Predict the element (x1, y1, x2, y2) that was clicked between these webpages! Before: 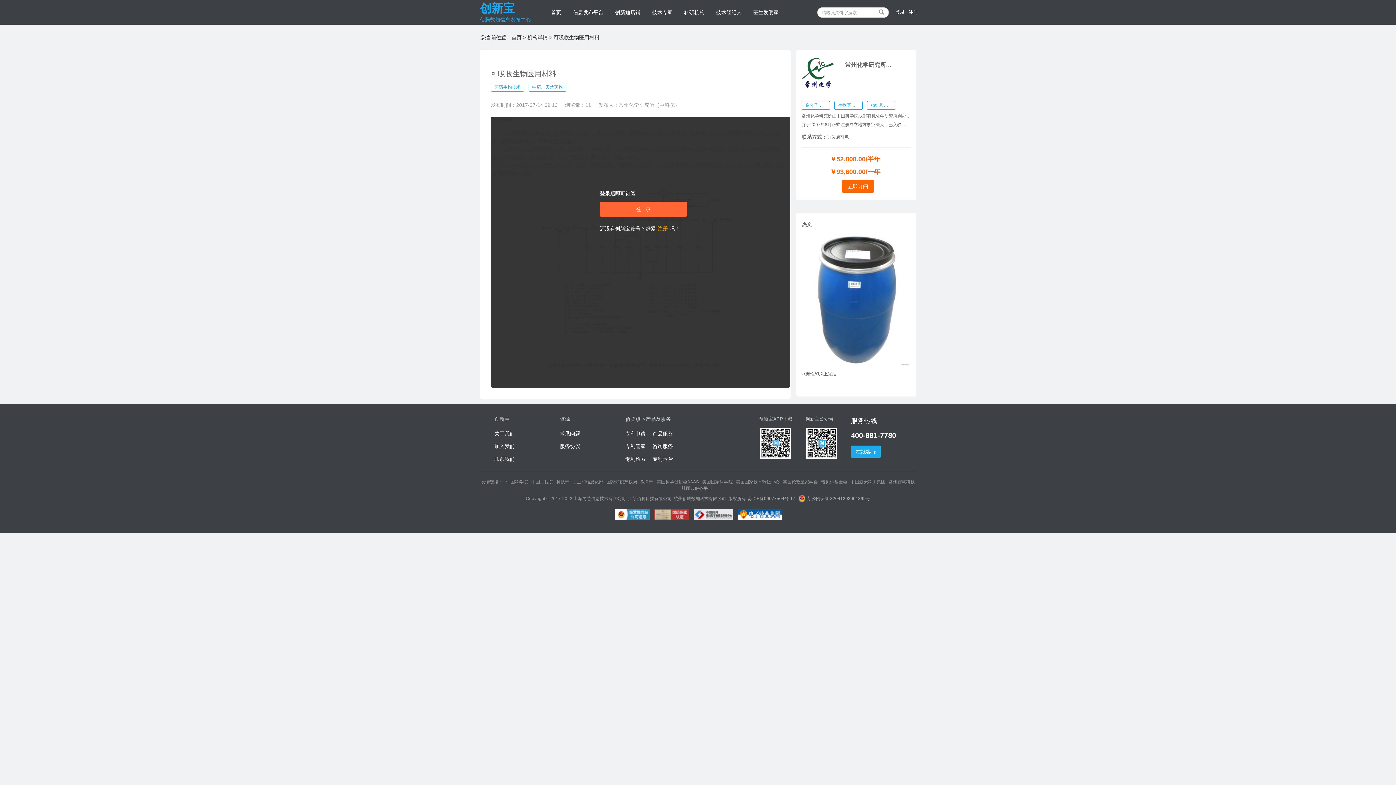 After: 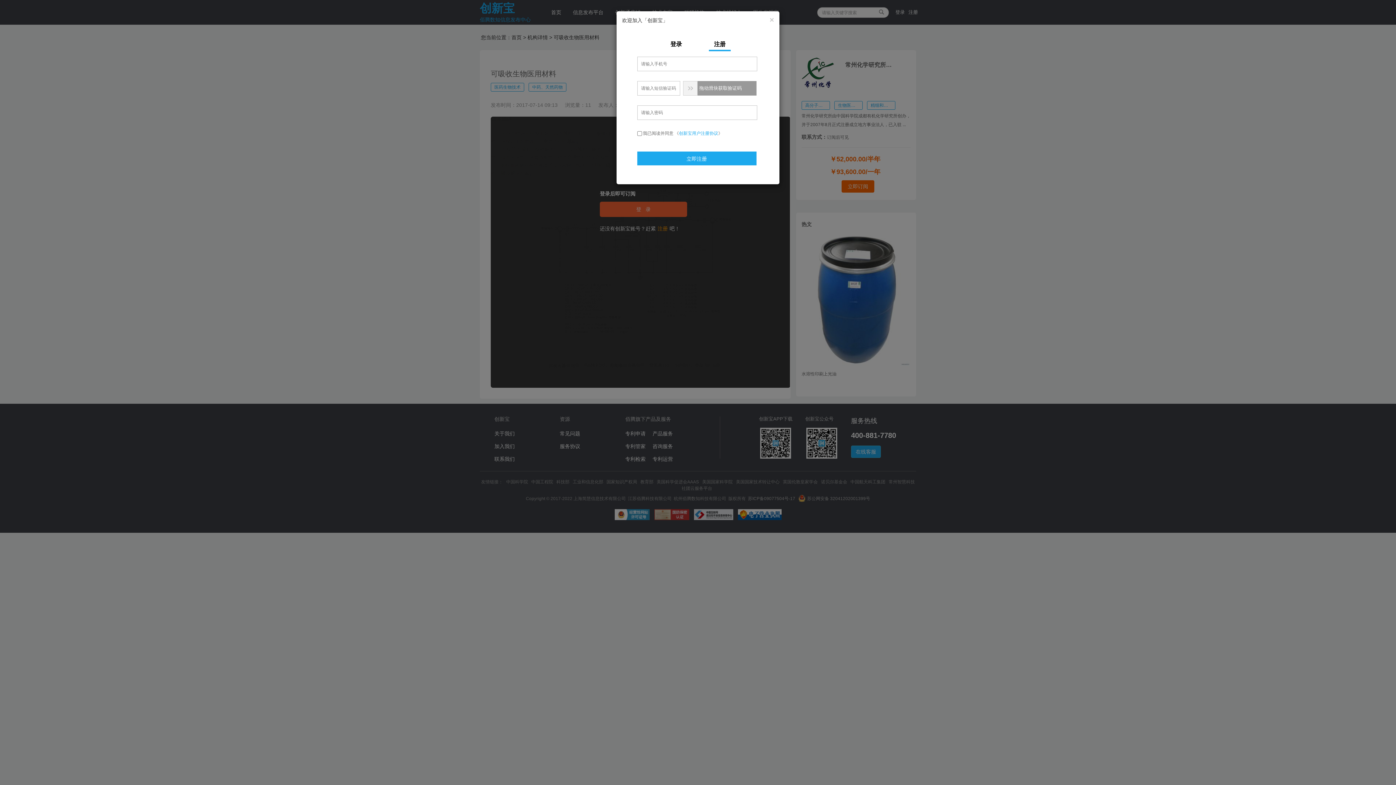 Action: label: 注册 bbox: (657, 225, 668, 231)